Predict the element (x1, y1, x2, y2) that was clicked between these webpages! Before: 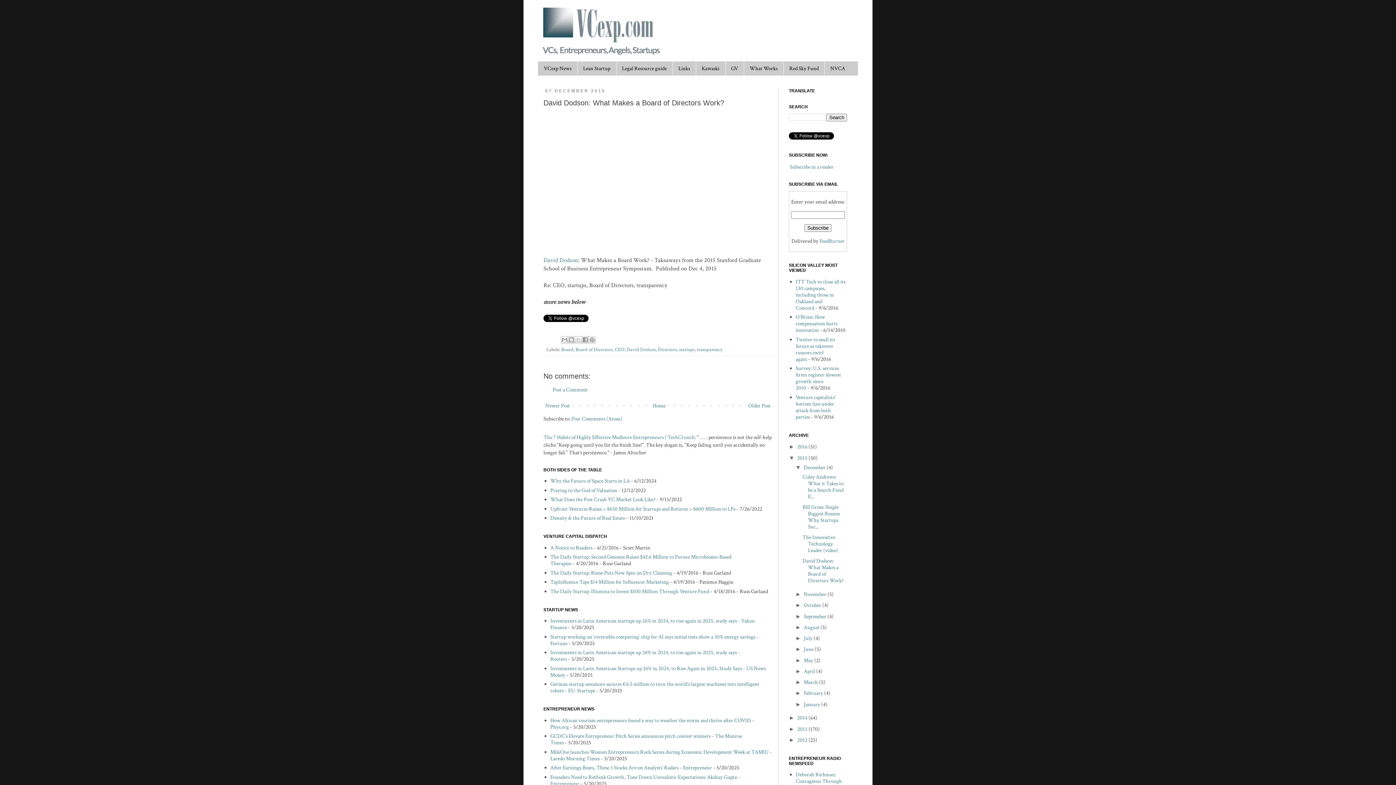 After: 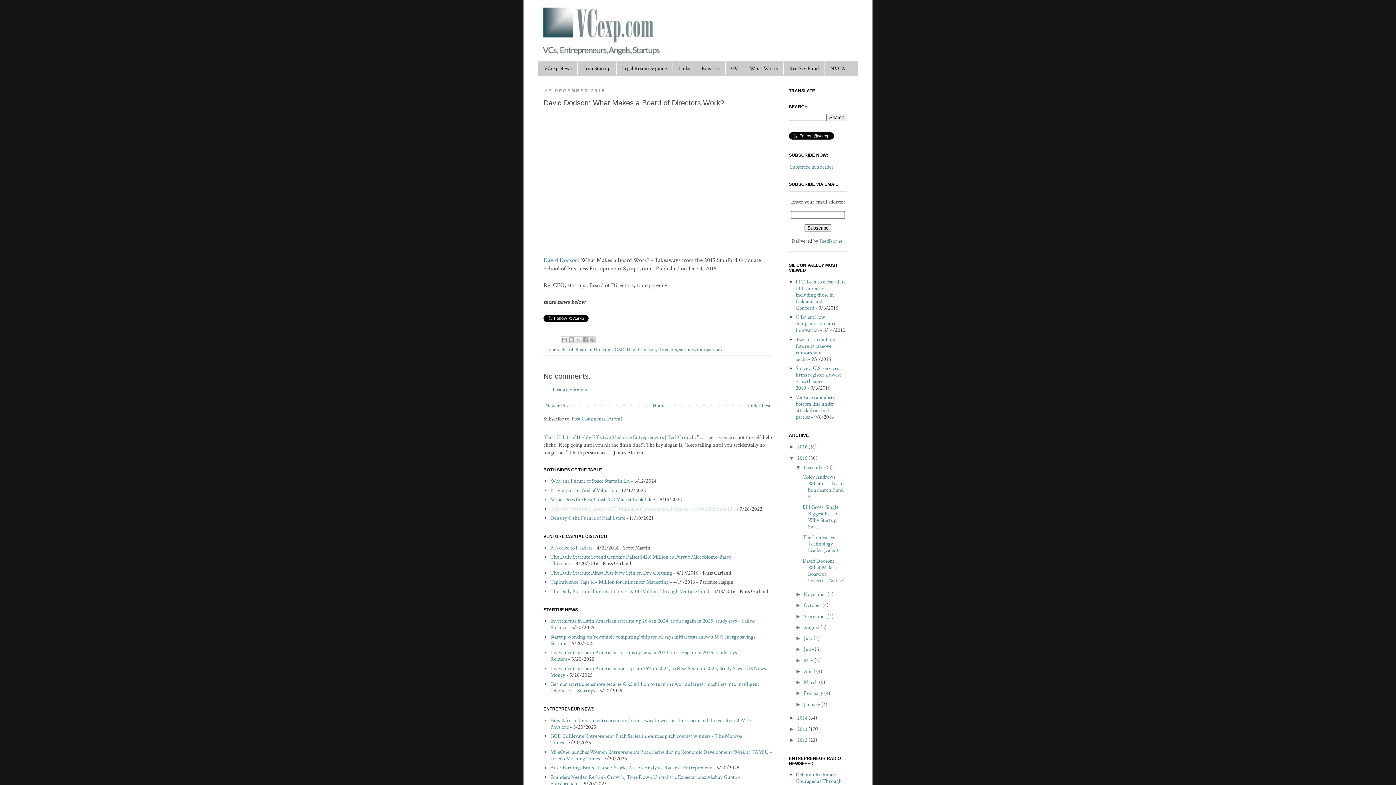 Action: label: Upfront Ventures Raises > $650 Million for Startups and Returns > $600 Million to LPs bbox: (550, 505, 735, 512)